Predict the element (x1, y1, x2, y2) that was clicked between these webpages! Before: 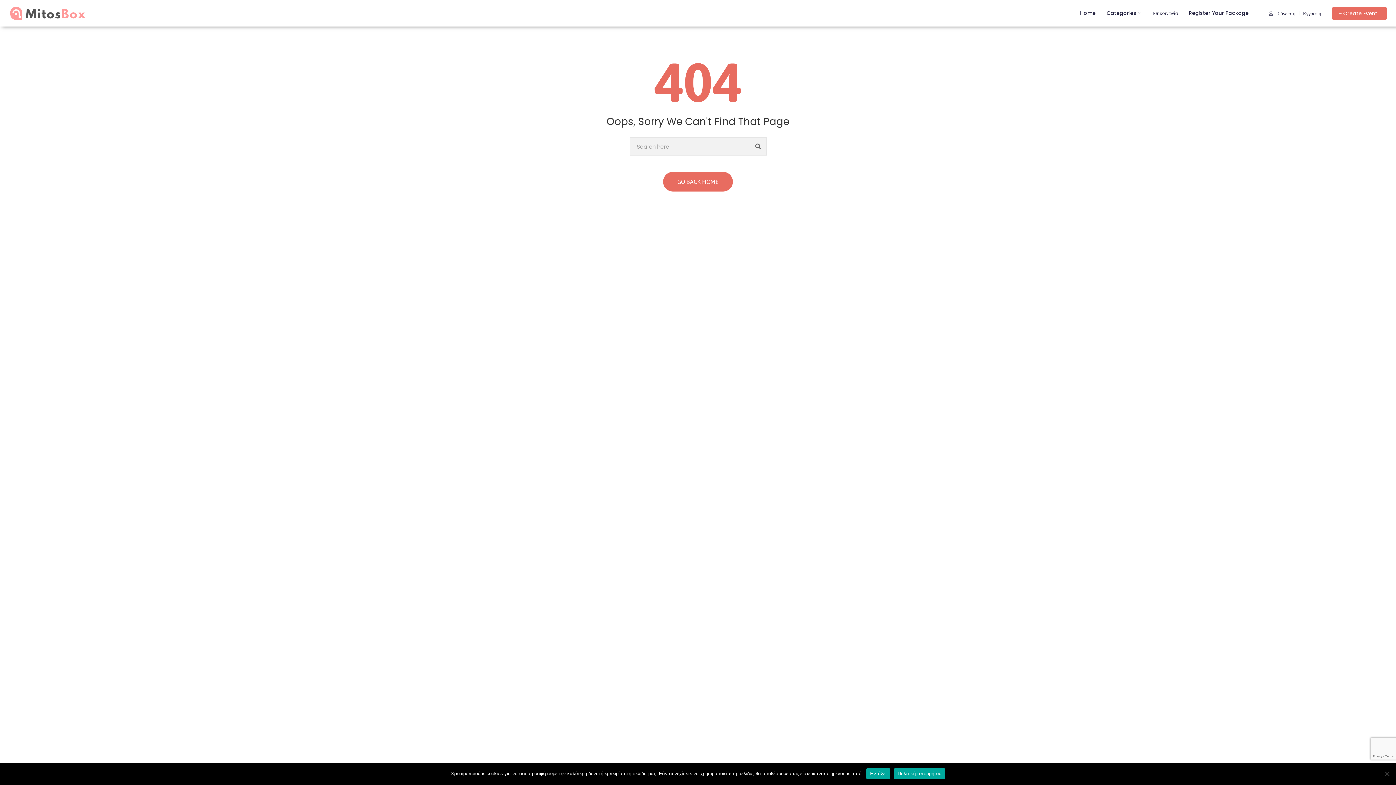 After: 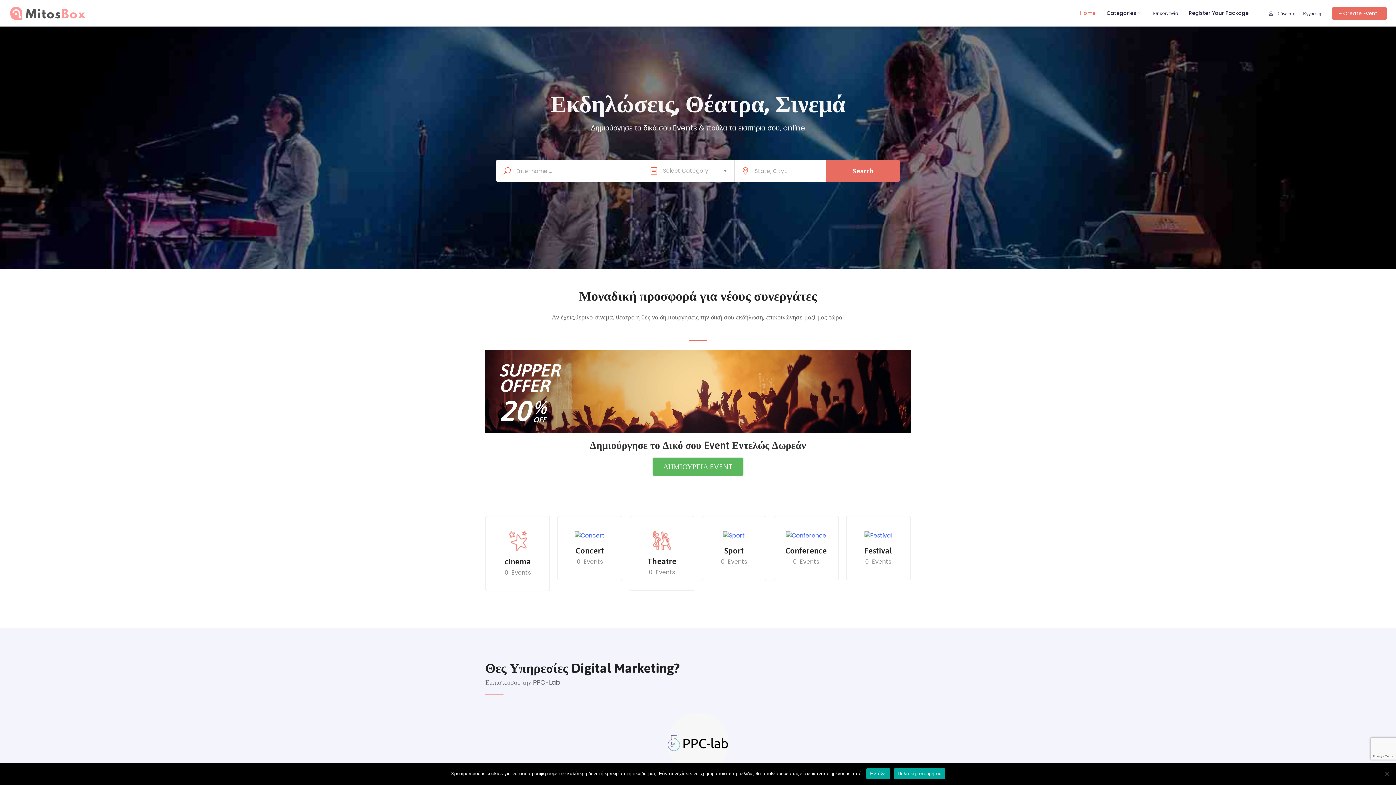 Action: label: Home bbox: (1080, 0, 1095, 26)